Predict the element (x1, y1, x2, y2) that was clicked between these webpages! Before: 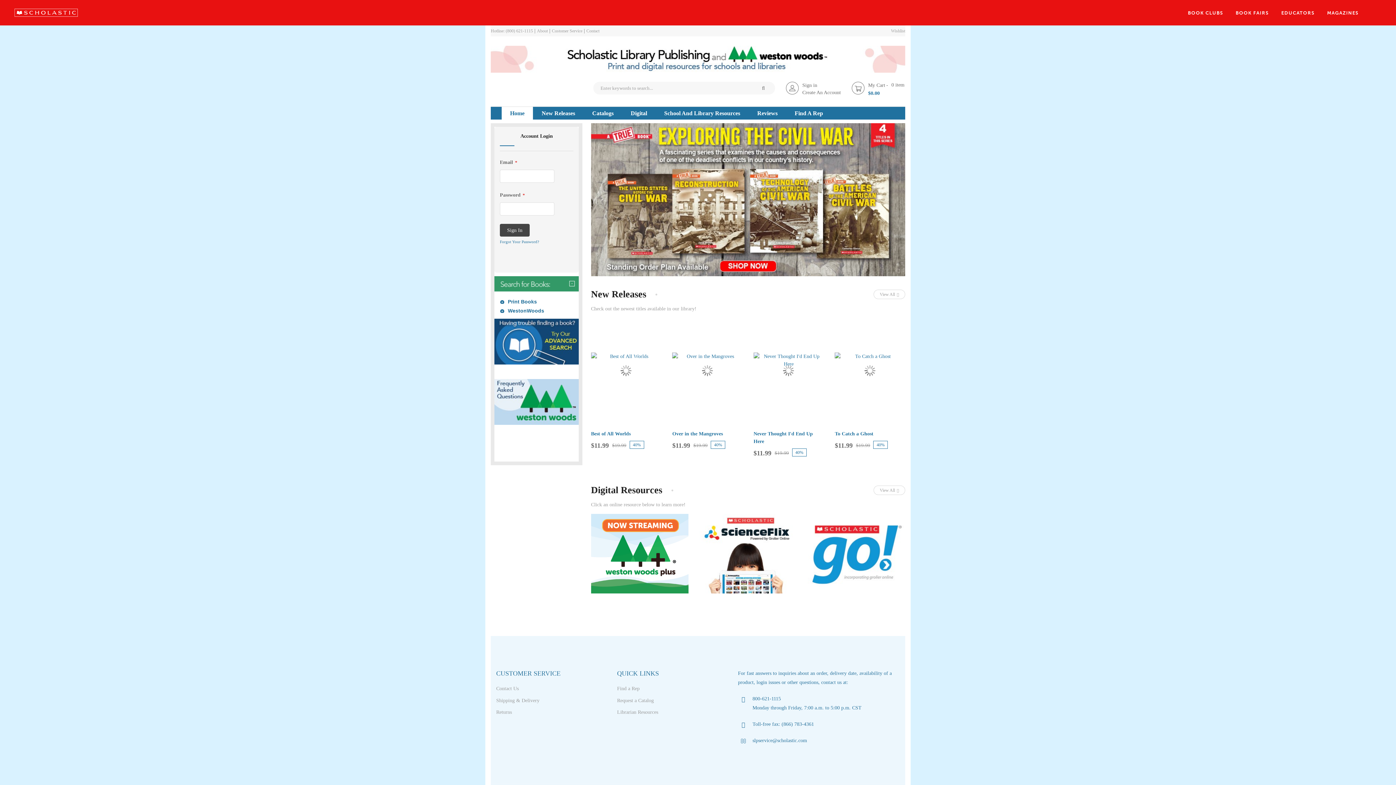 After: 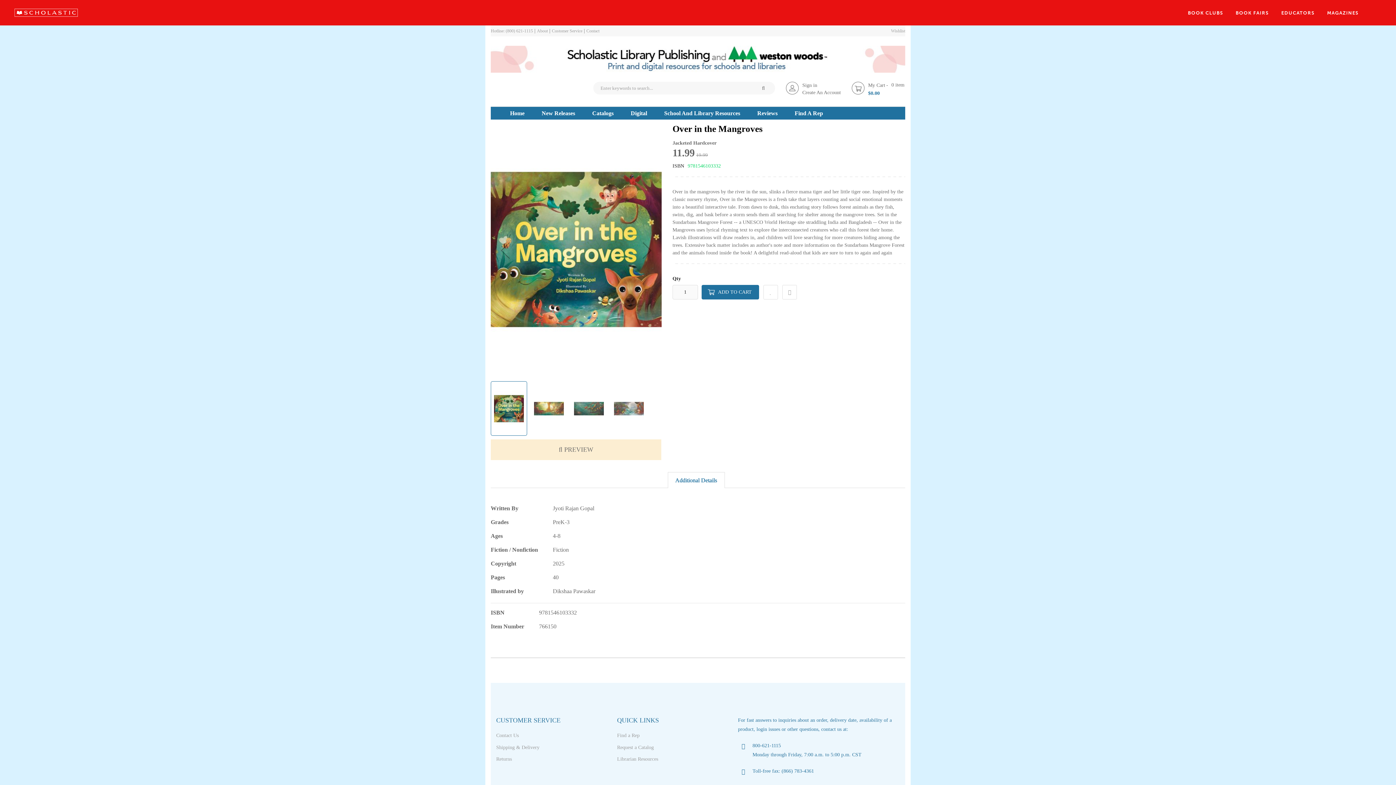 Action: bbox: (672, 429, 723, 438) label: Over in the Mangroves